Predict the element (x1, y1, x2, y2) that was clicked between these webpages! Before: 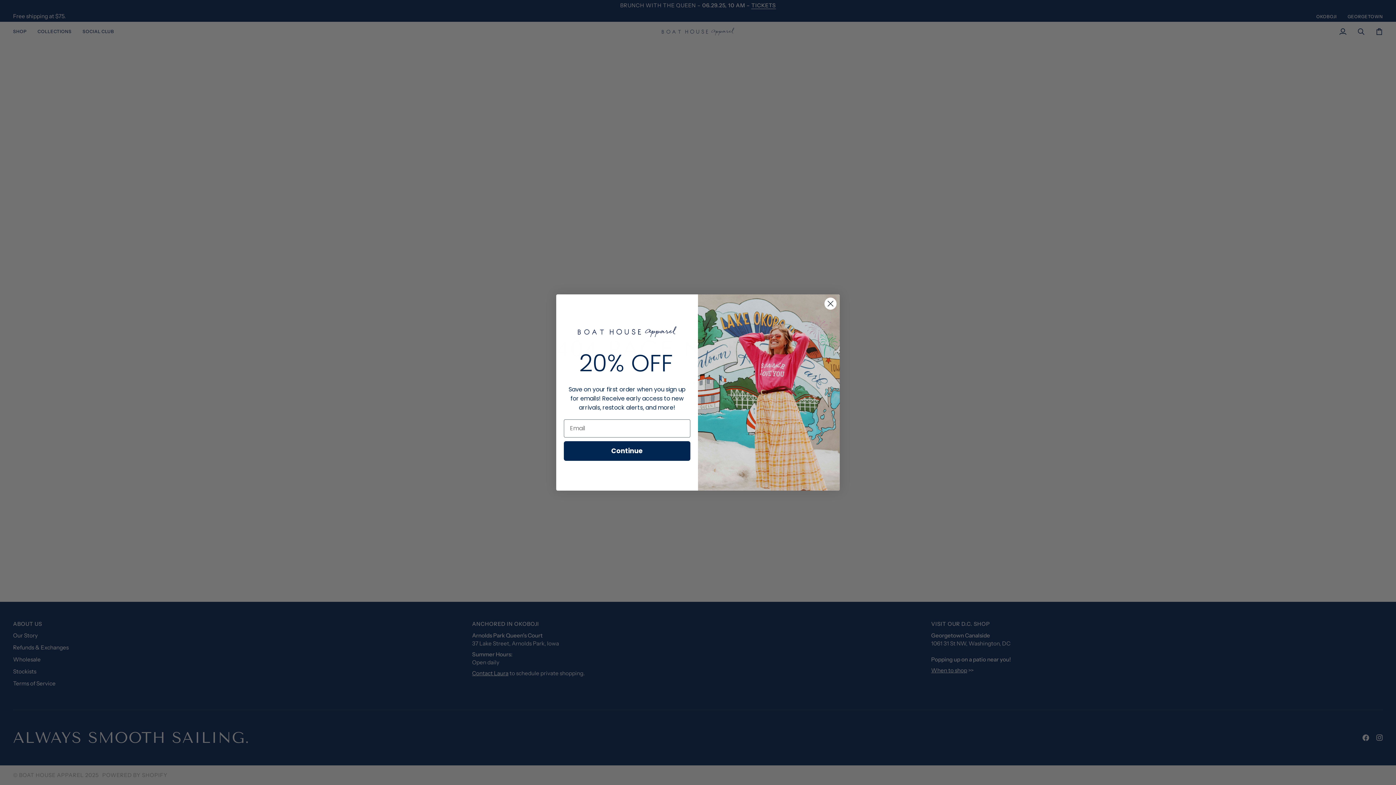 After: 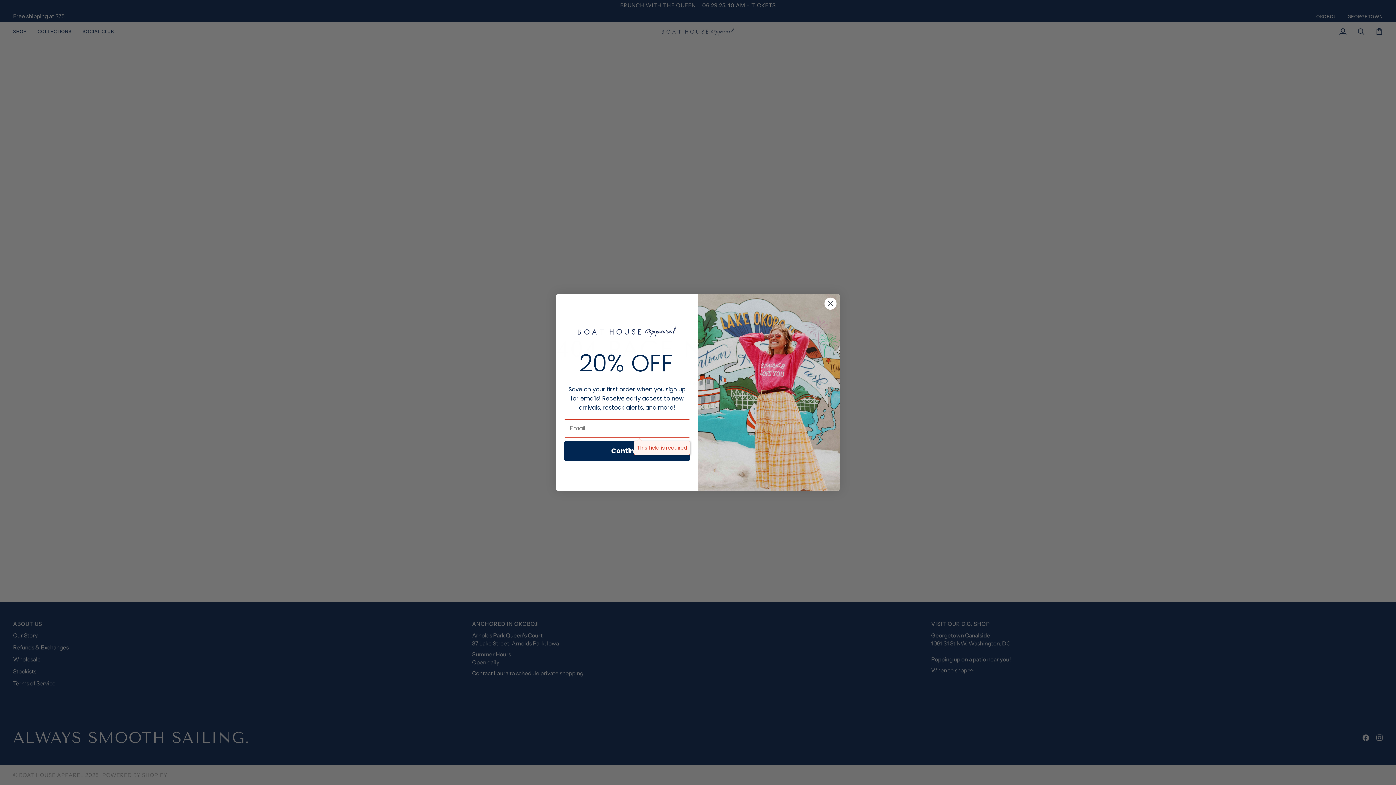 Action: bbox: (564, 447, 690, 467) label: Continue